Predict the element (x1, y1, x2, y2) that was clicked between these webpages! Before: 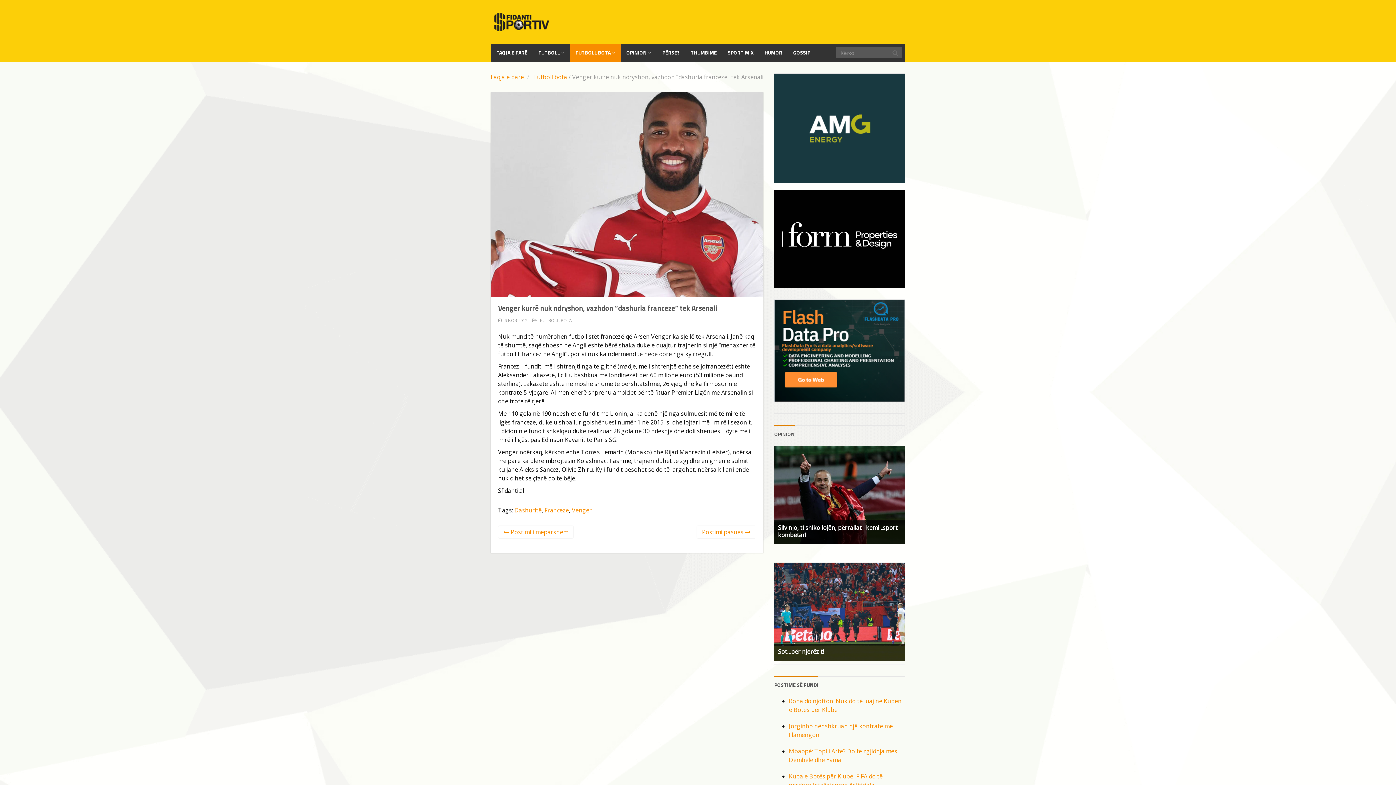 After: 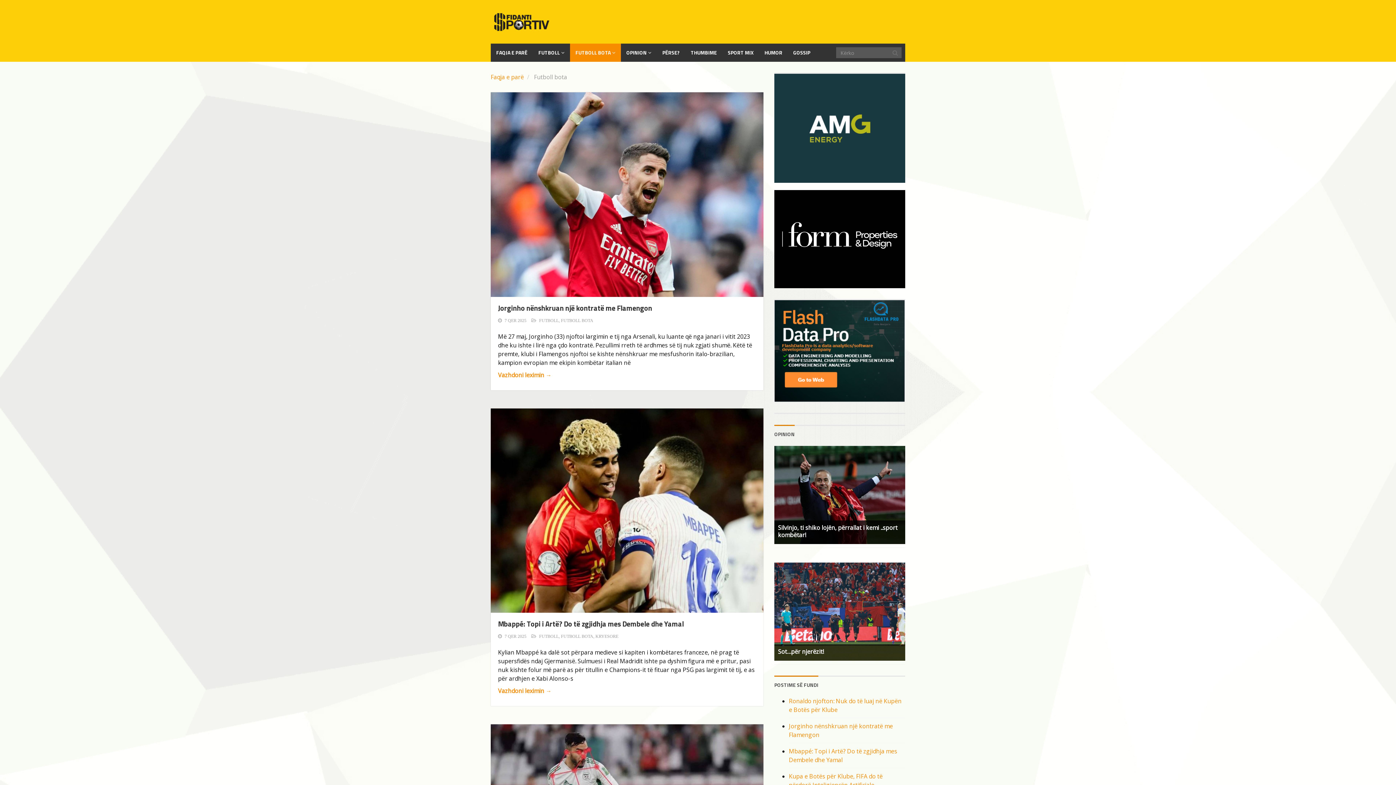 Action: bbox: (570, 43, 621, 61) label: FUTBOLL BOTA